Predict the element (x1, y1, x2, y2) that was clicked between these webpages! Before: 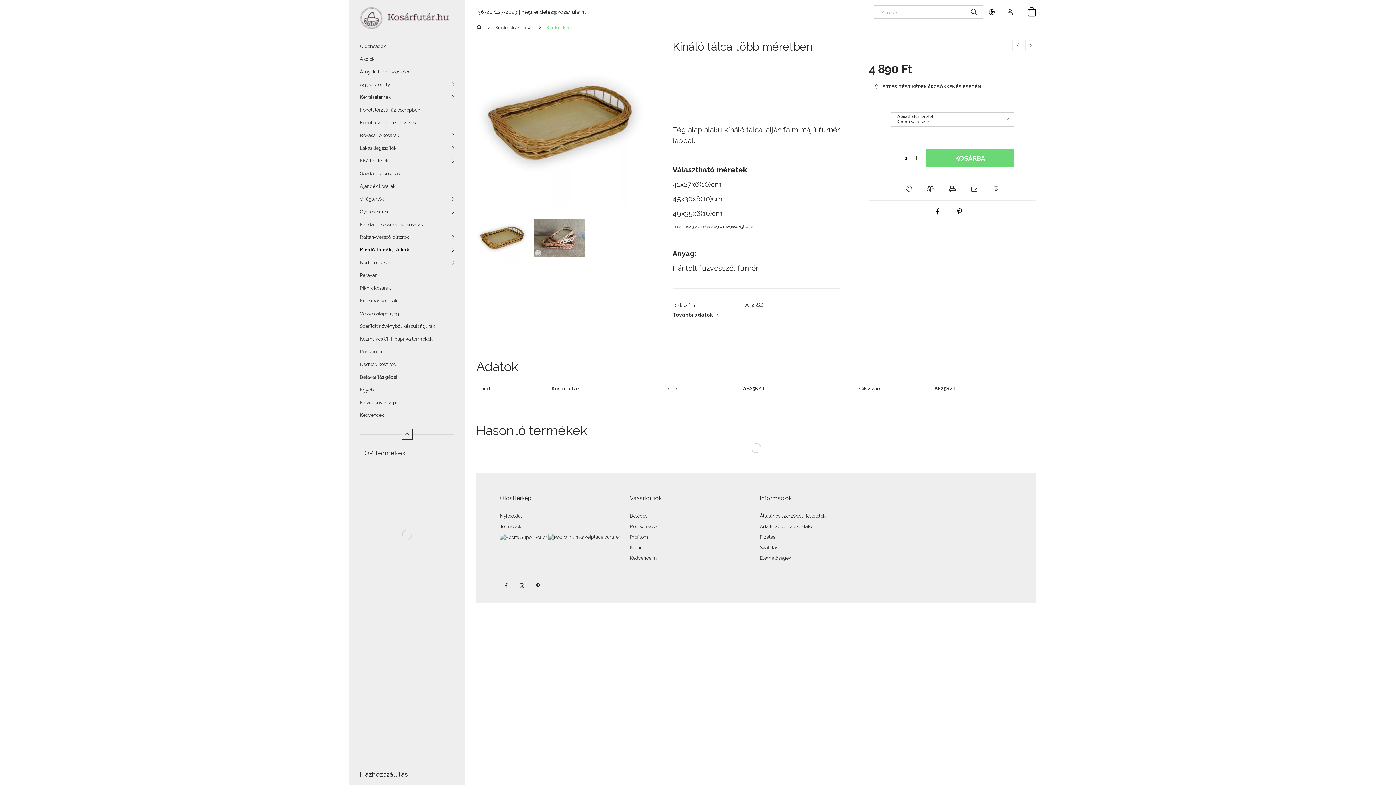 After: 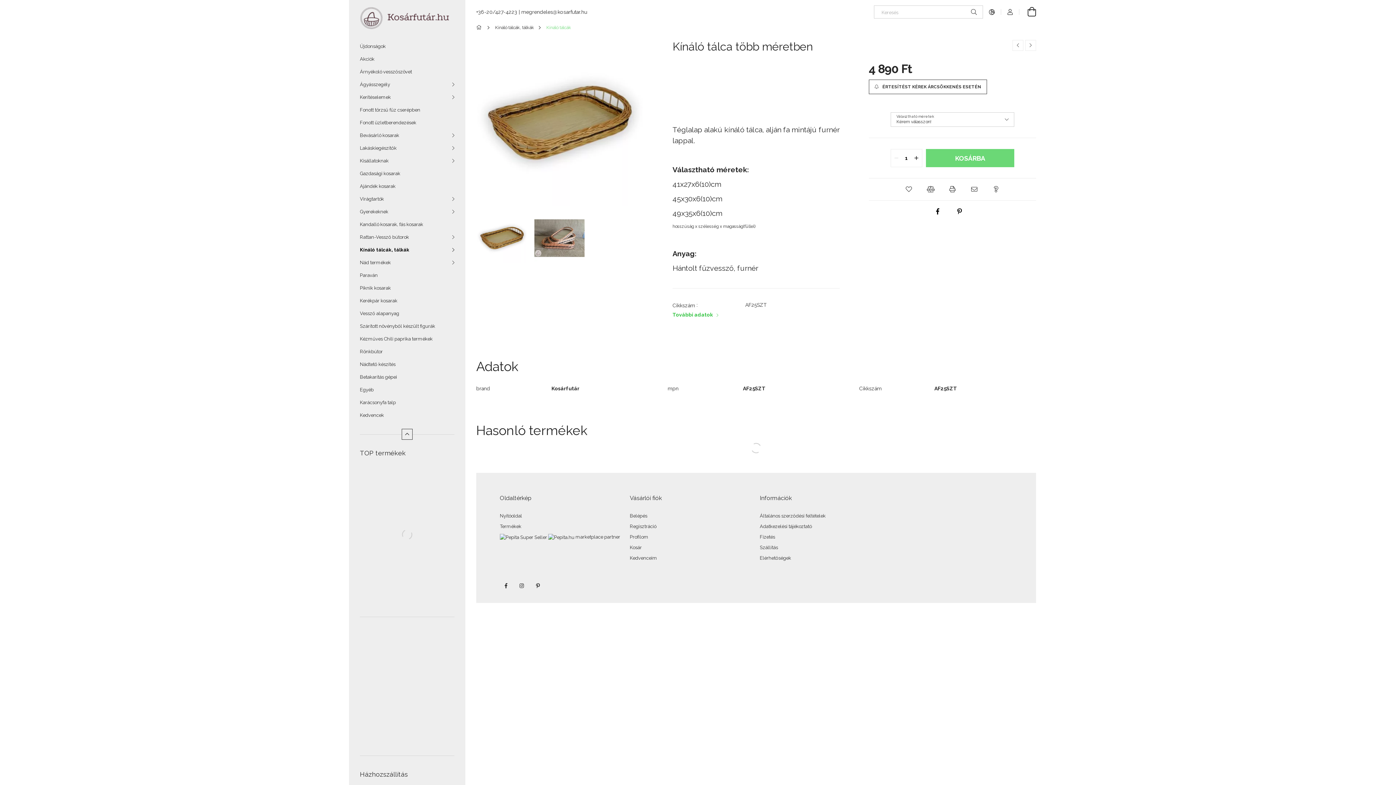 Action: label: További adatok bbox: (672, 311, 718, 318)